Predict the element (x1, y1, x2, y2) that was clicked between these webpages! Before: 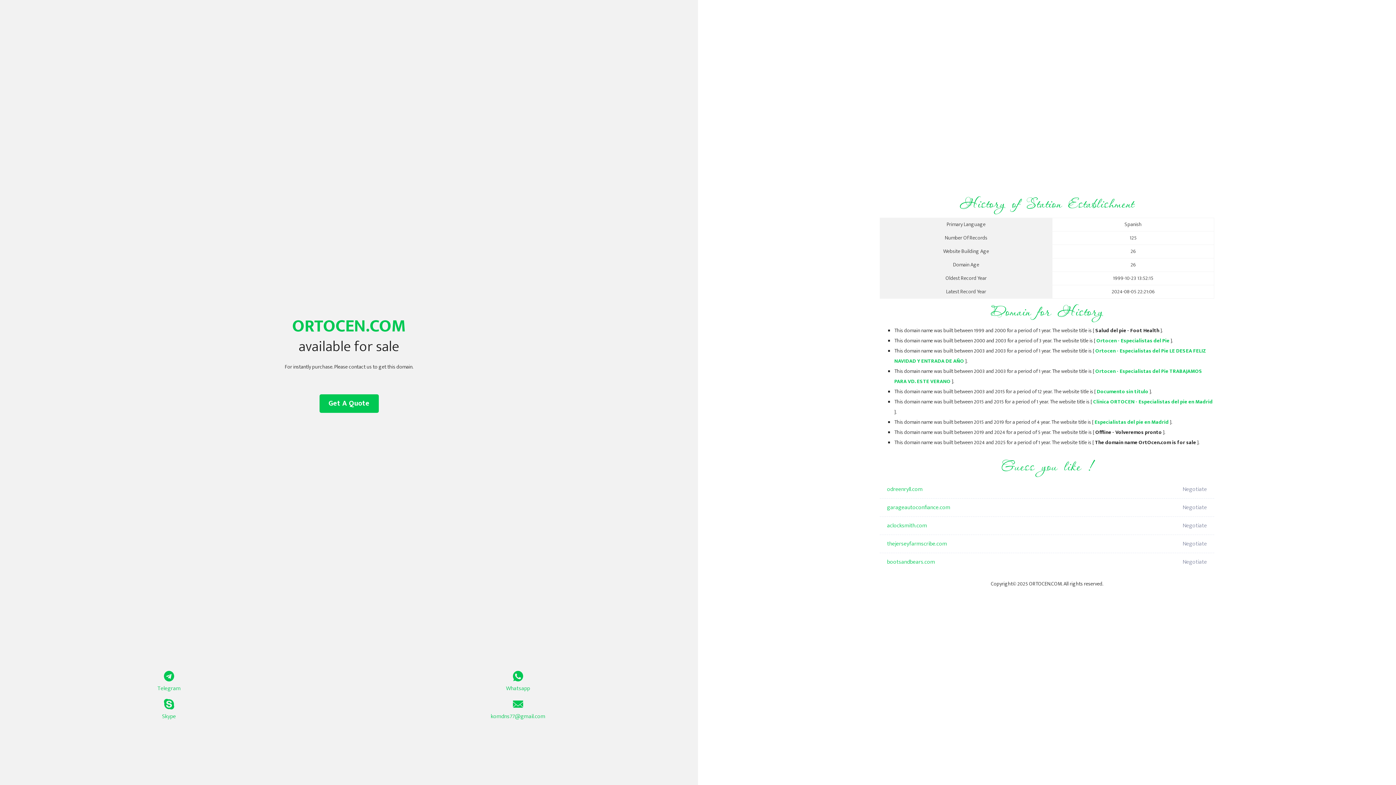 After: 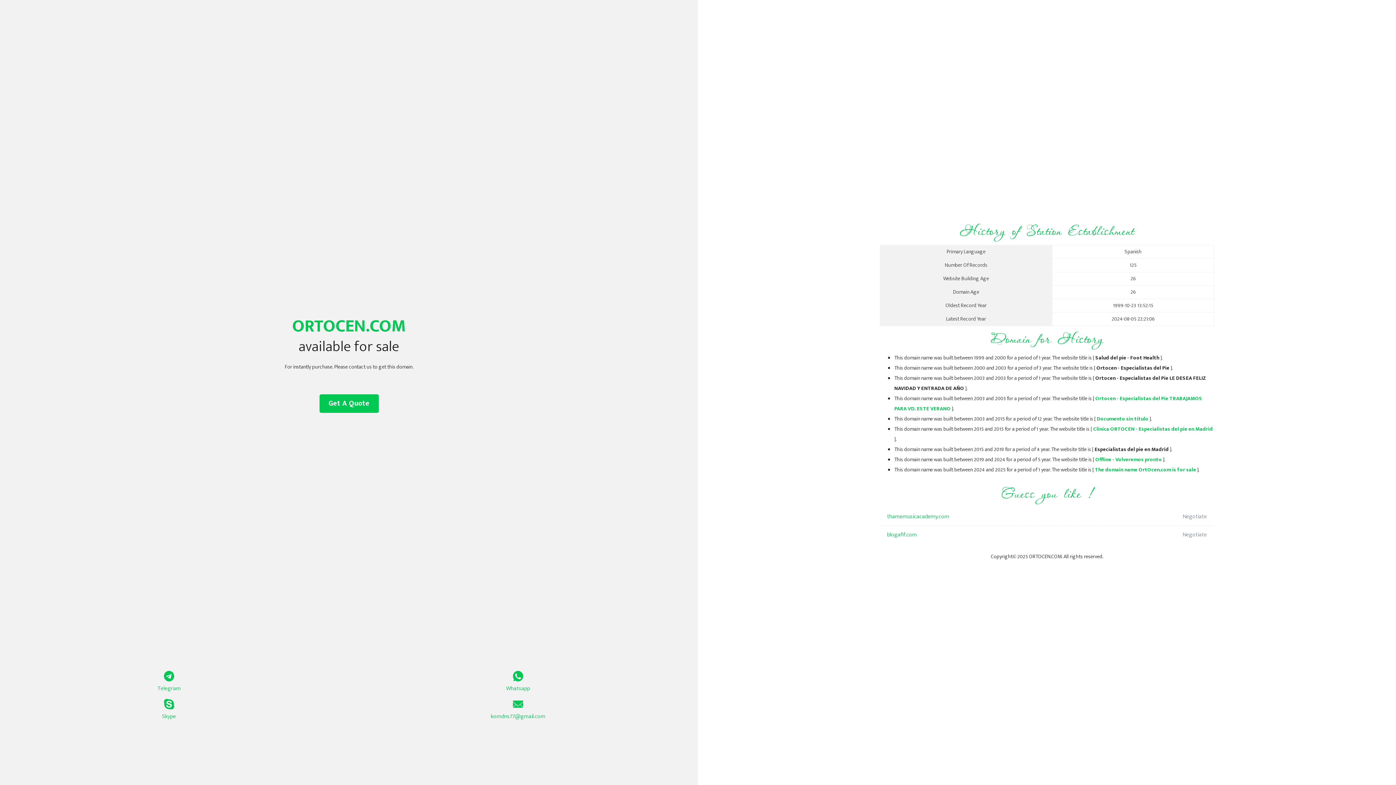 Action: bbox: (1097, 387, 1148, 396) label: Documento sin título